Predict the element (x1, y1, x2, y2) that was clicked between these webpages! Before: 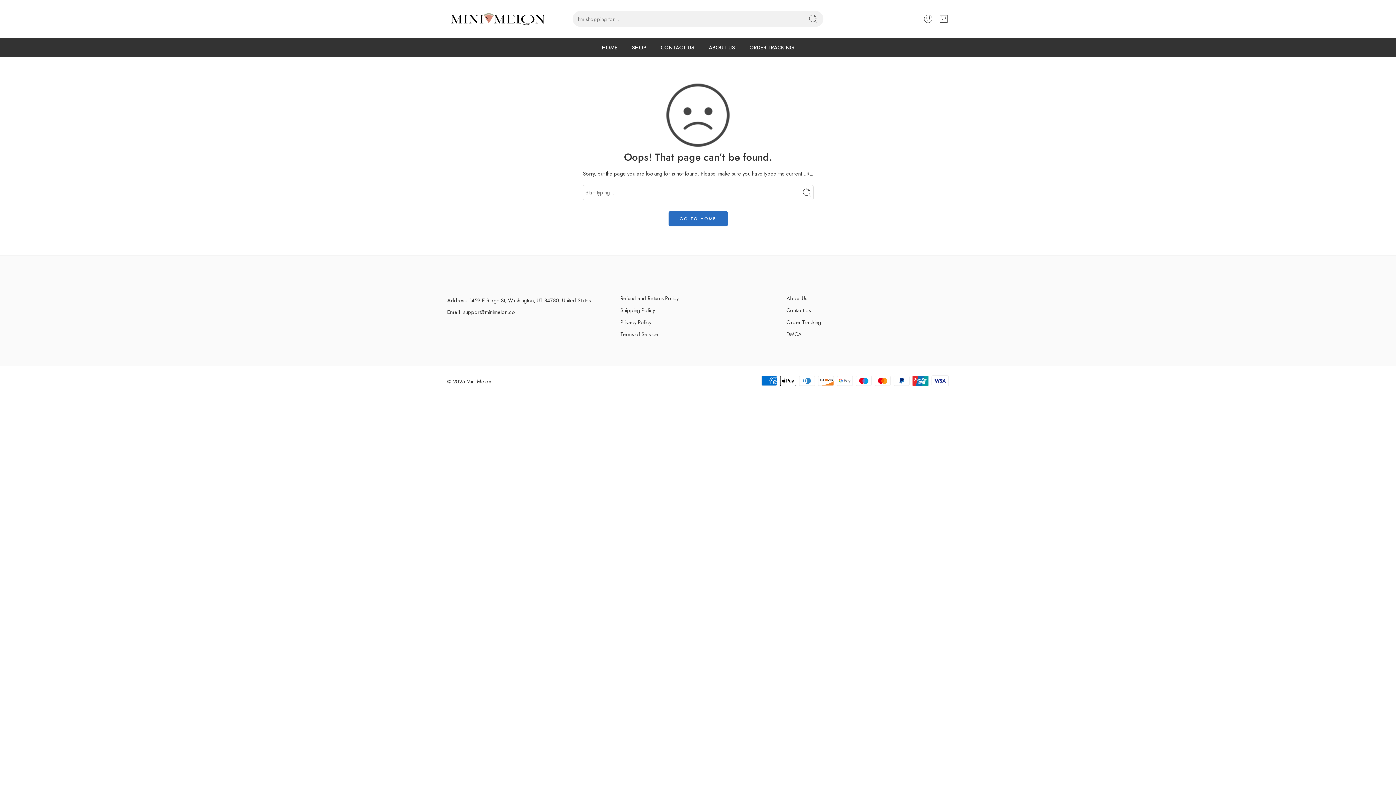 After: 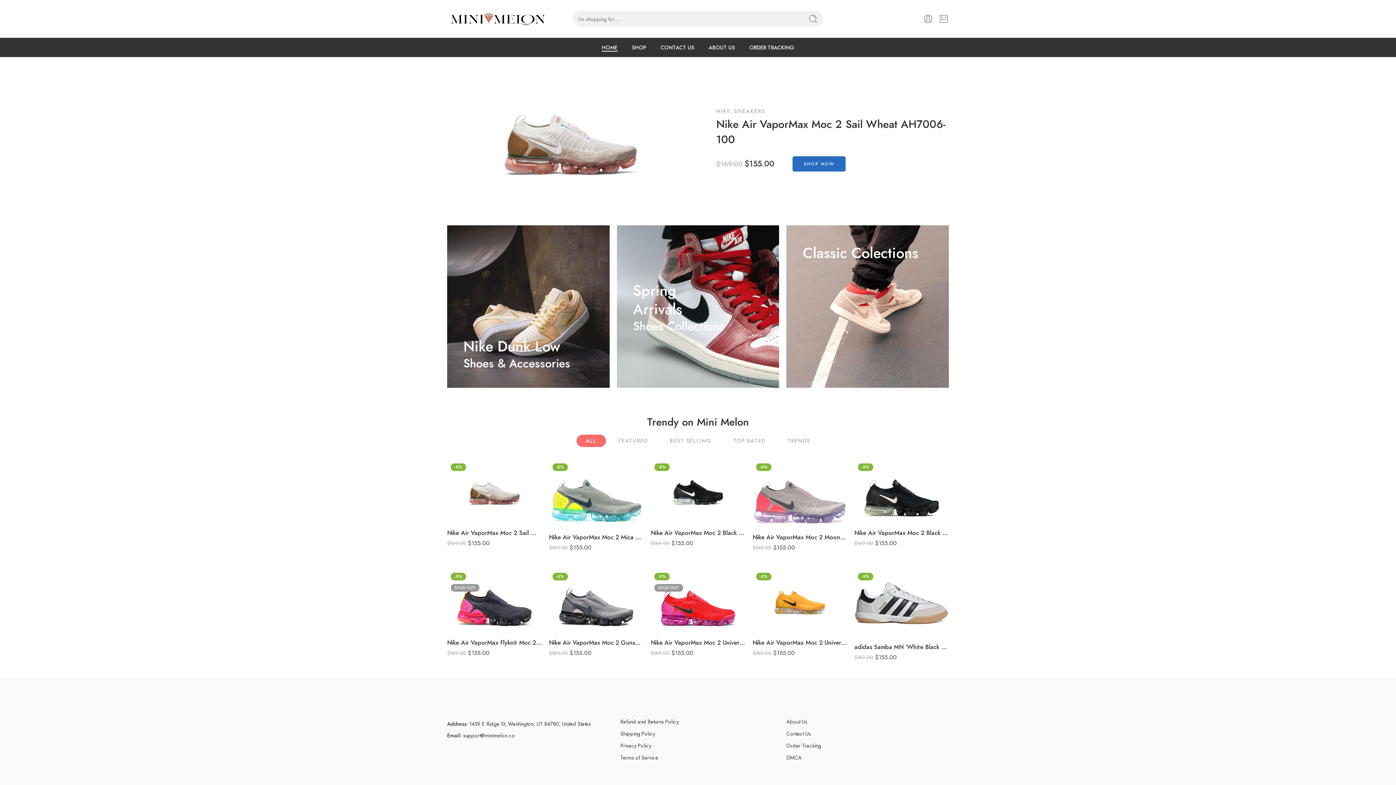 Action: bbox: (447, 11, 549, 26)